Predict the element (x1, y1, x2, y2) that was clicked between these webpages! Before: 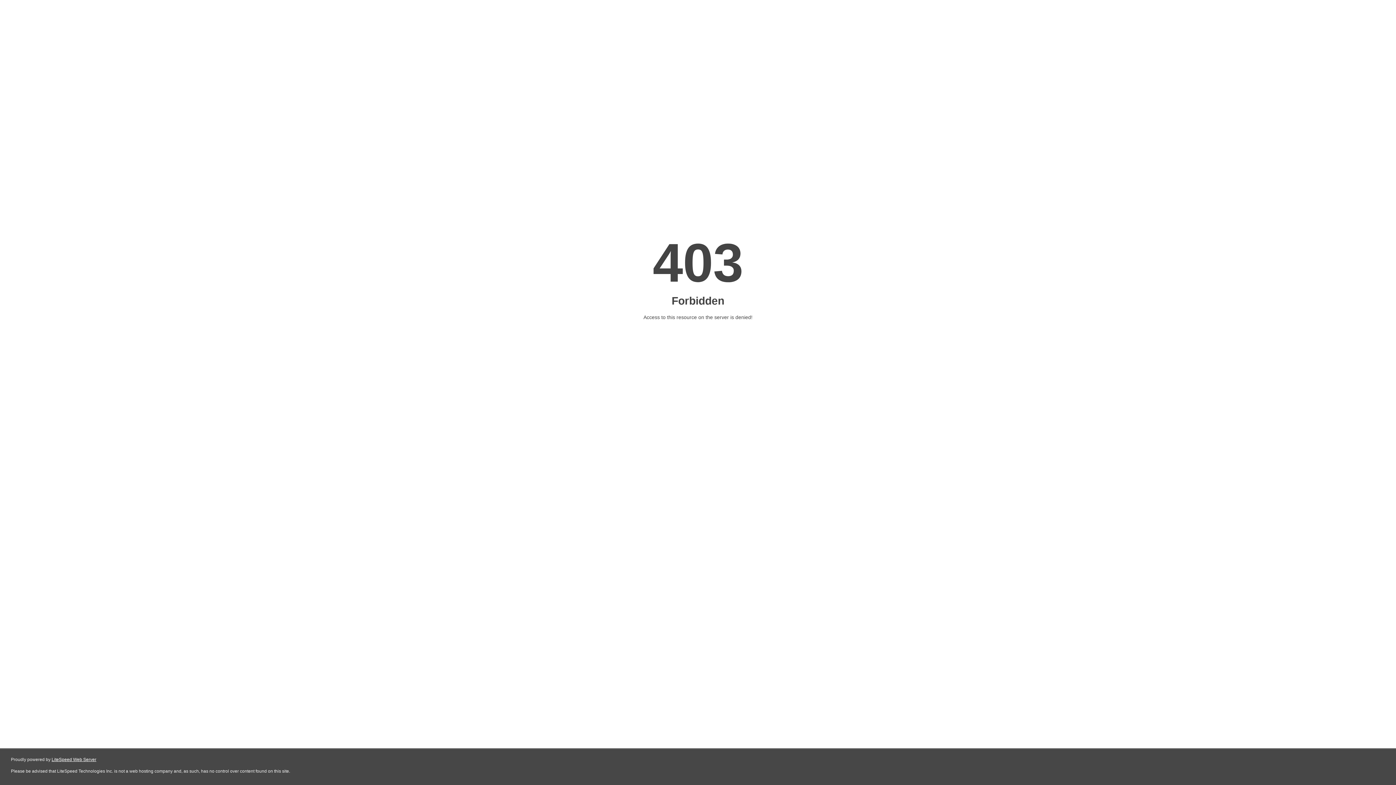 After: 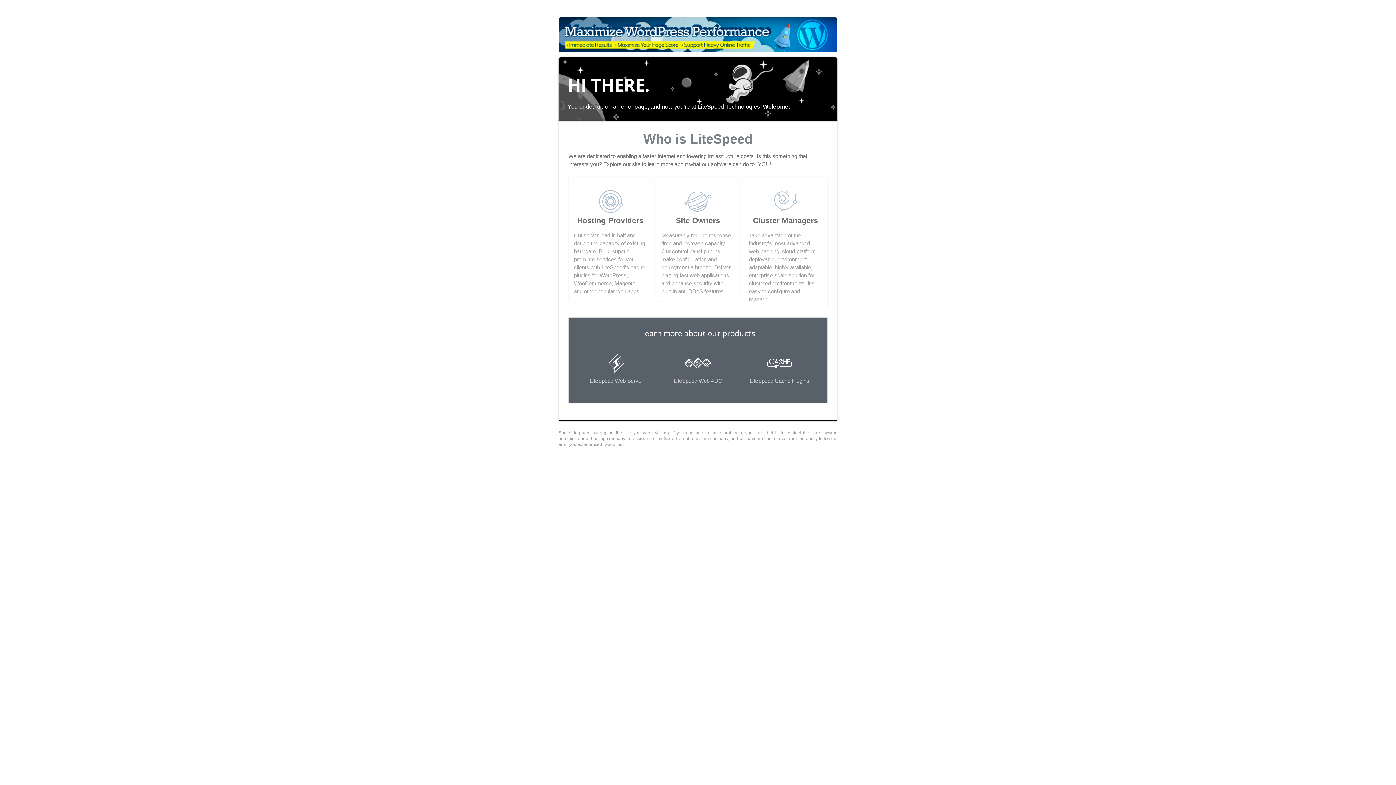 Action: label: LiteSpeed Web Server bbox: (51, 757, 96, 762)